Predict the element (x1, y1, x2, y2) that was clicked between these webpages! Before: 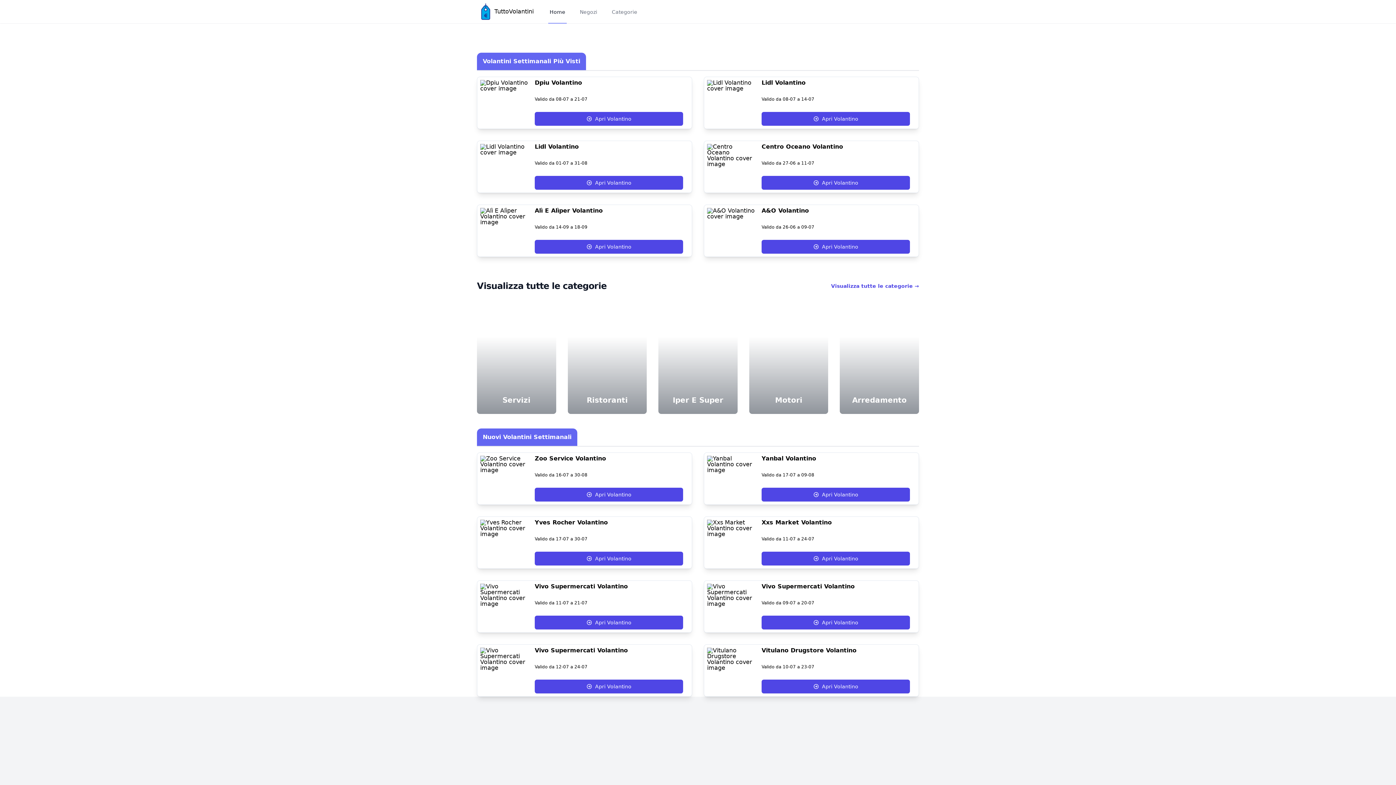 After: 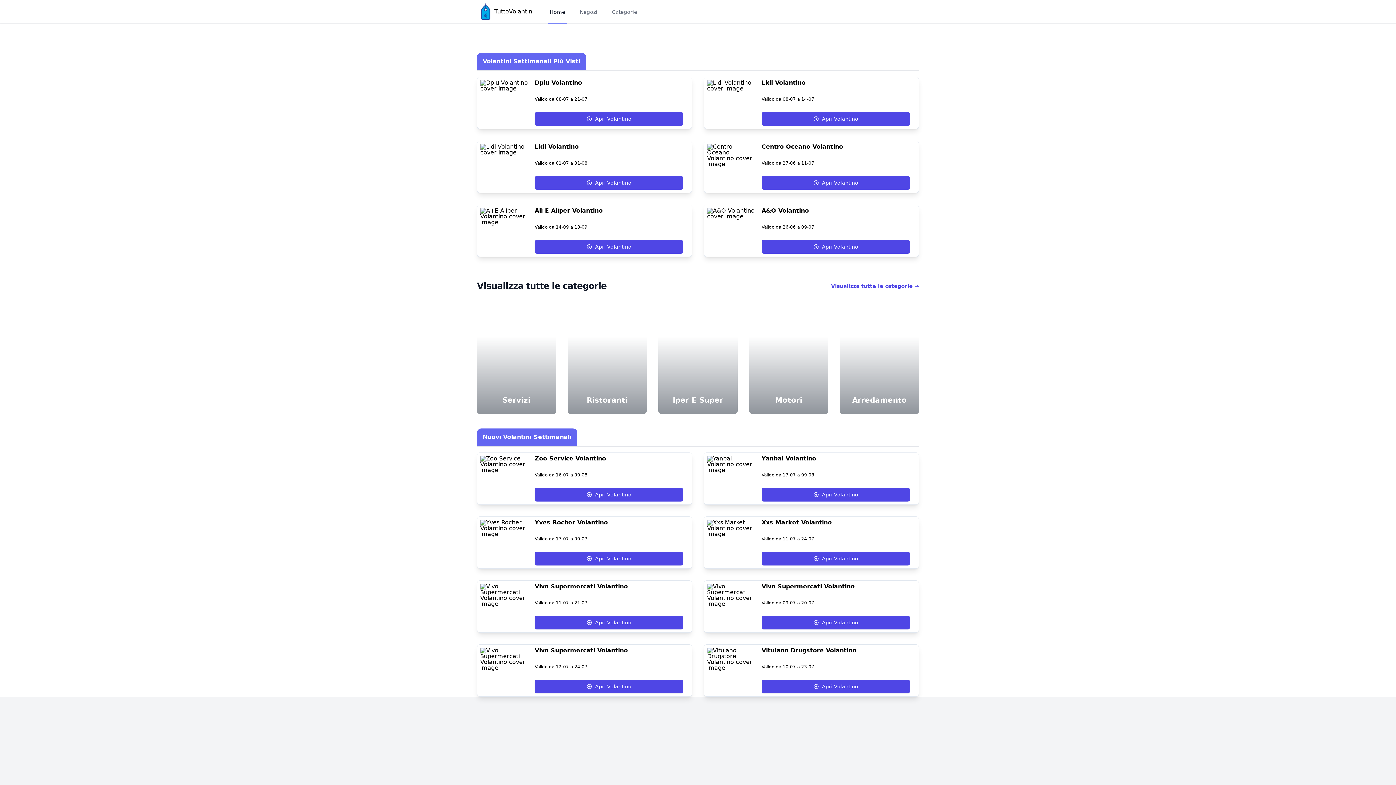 Action: bbox: (494, 8, 533, 14) label: TuttoVolantini